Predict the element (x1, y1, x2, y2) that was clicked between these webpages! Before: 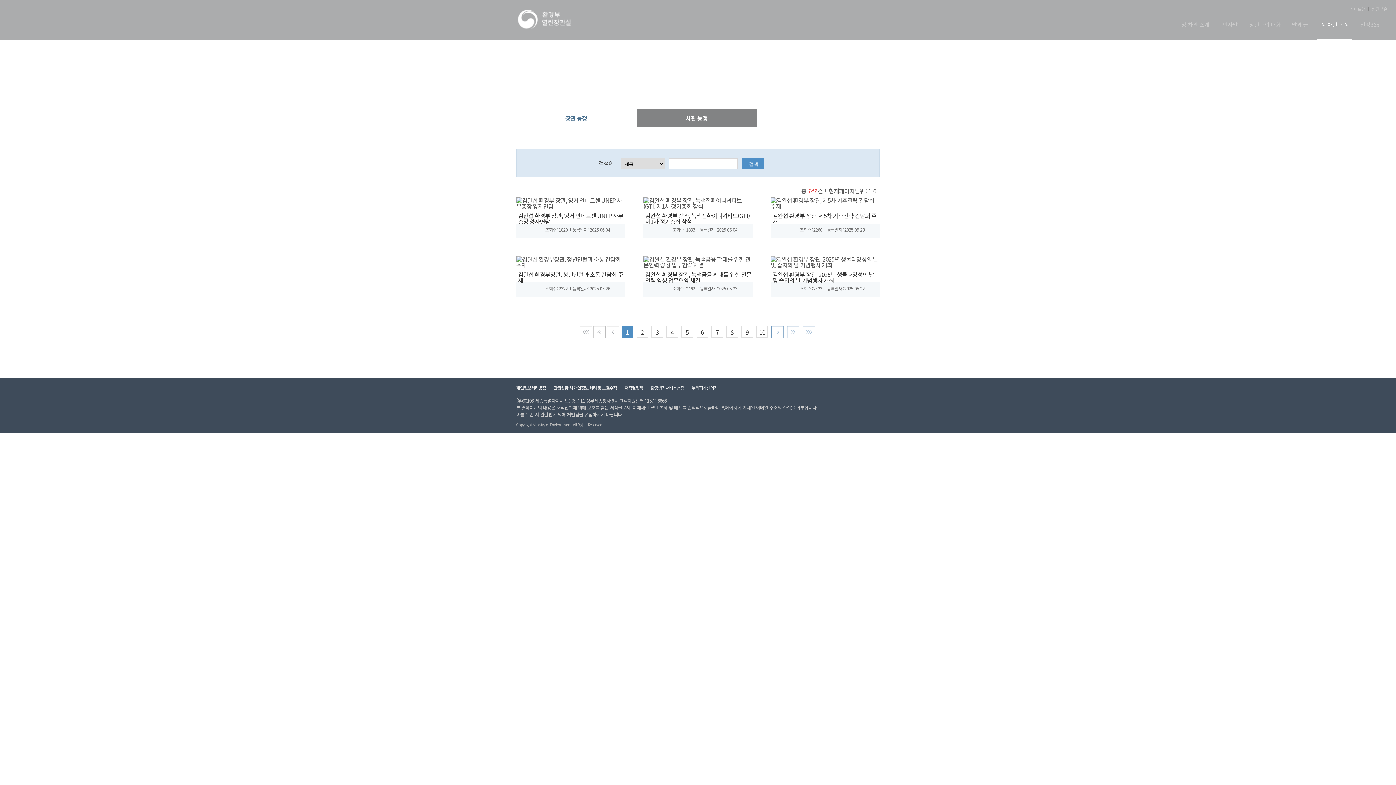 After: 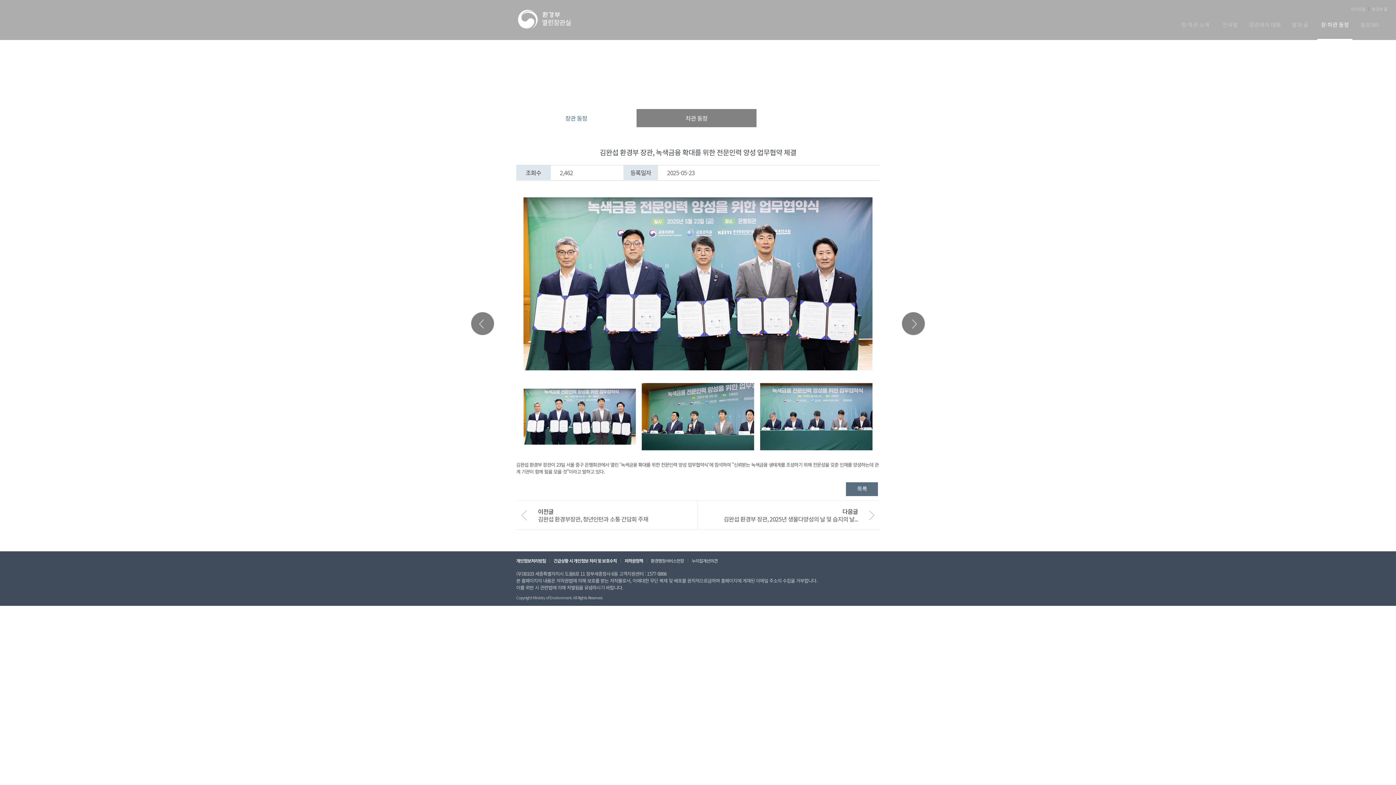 Action: label: 김완섭 환경부 장관, 녹색금융 확대를 위한 전문인력 양성 업무협약 체결 bbox: (643, 268, 752, 282)